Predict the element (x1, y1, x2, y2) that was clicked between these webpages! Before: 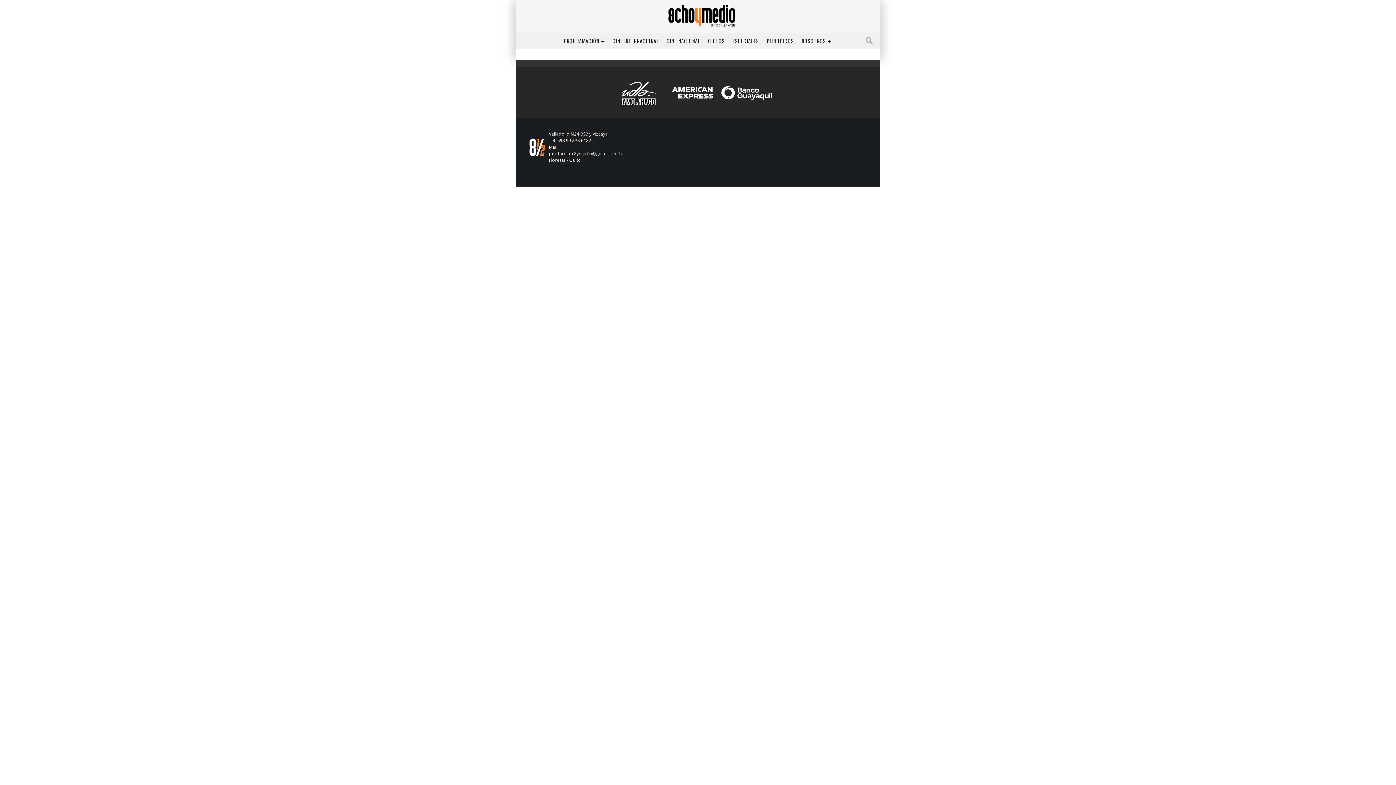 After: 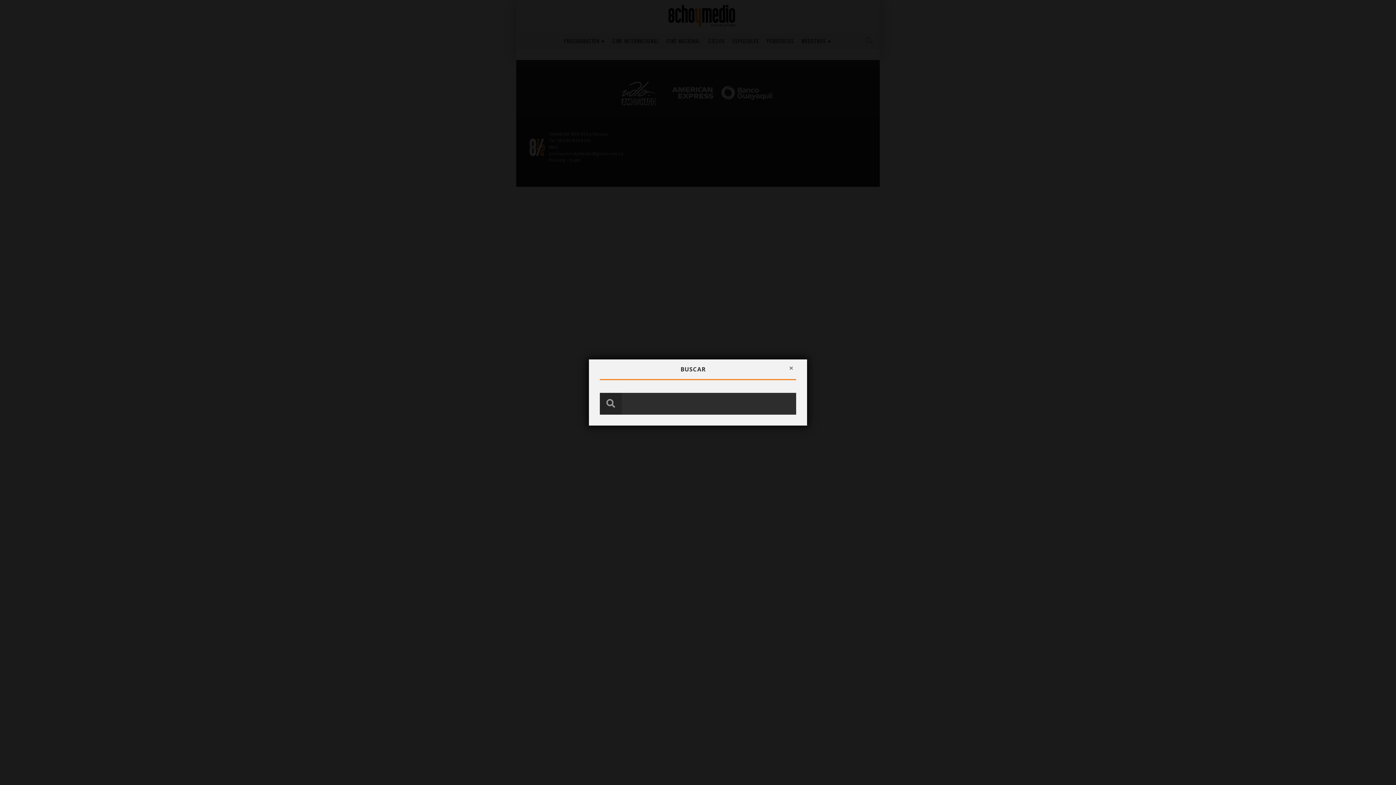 Action: bbox: (862, 37, 876, 44)